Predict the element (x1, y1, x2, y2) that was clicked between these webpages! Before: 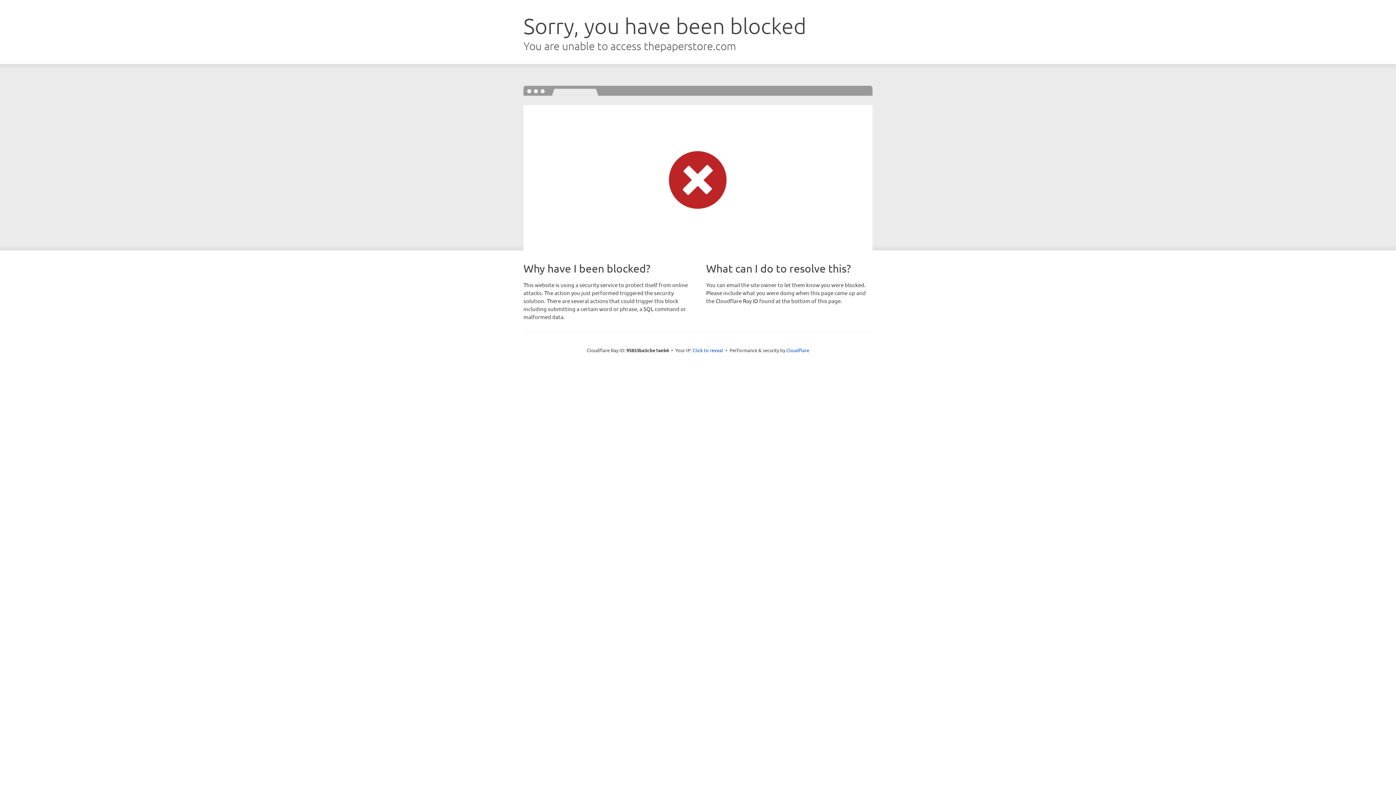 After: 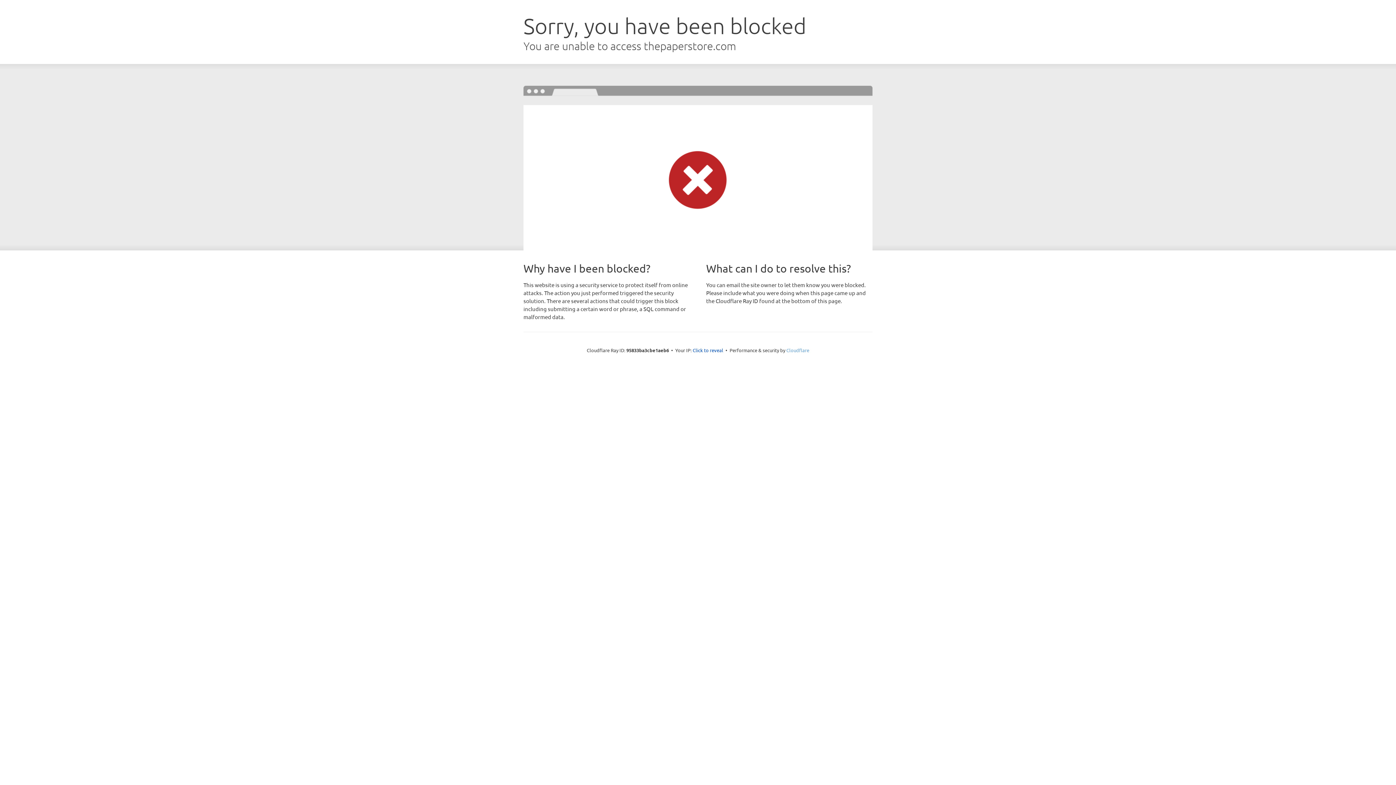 Action: bbox: (786, 347, 809, 353) label: Cloudflare